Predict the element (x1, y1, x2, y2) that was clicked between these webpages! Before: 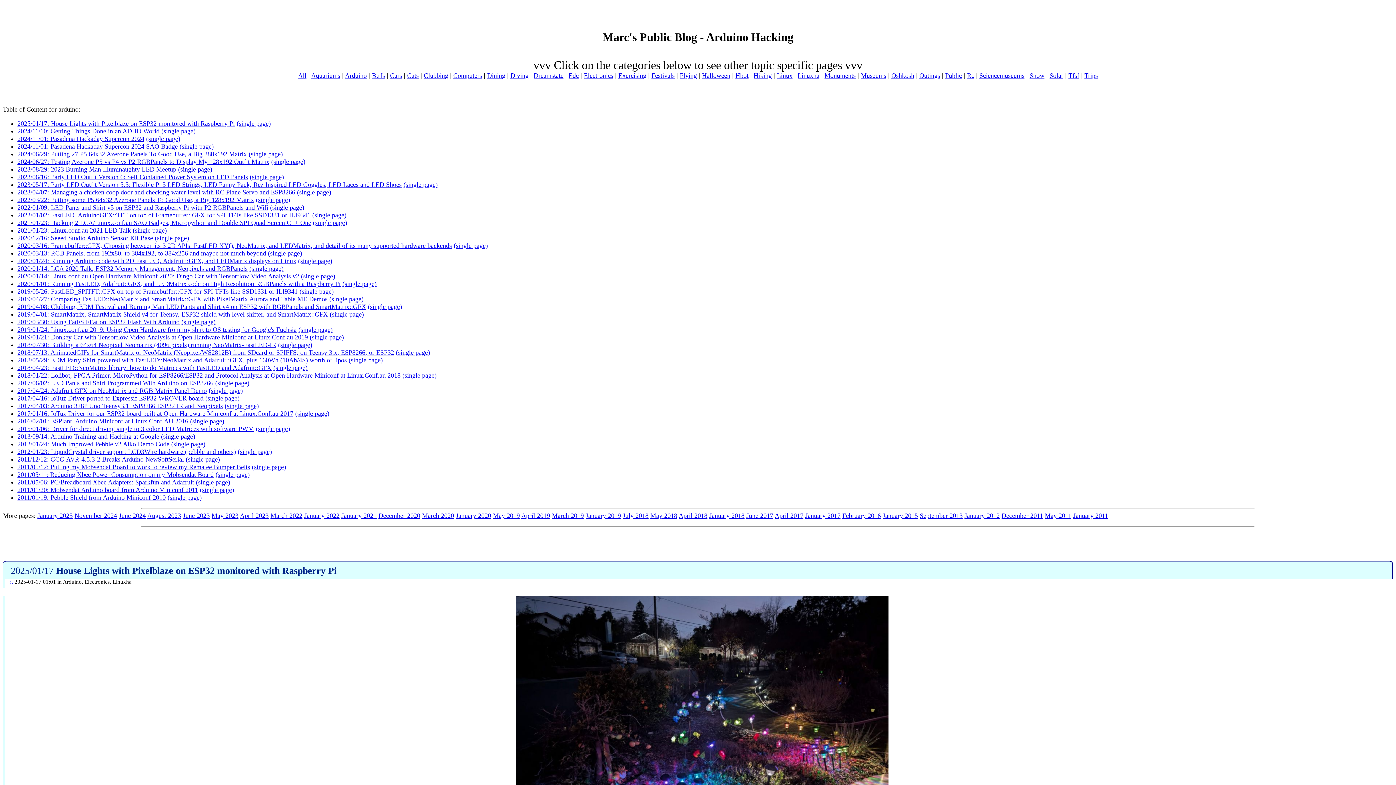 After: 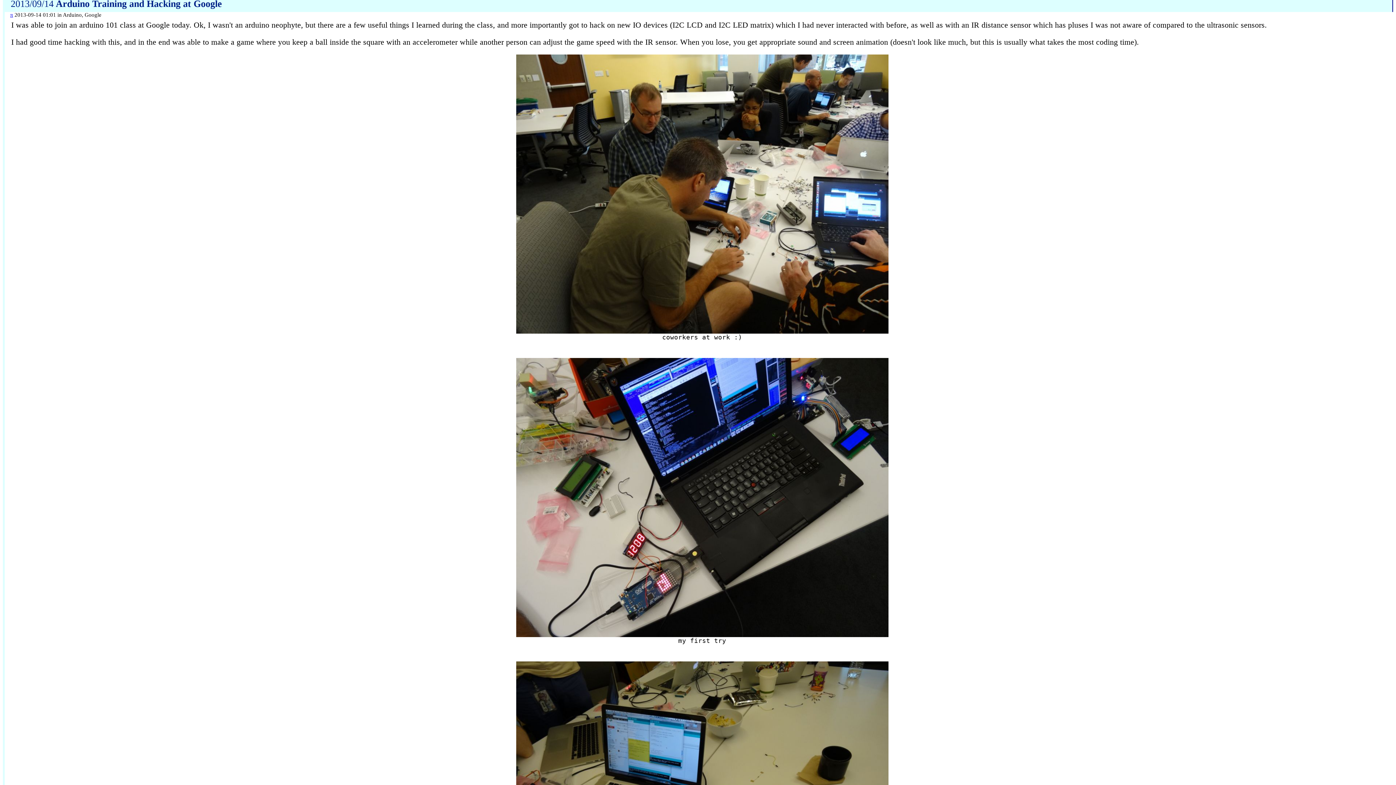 Action: bbox: (17, 433, 159, 440) label: 2013/09/14: Arduino Training and Hacking at Google